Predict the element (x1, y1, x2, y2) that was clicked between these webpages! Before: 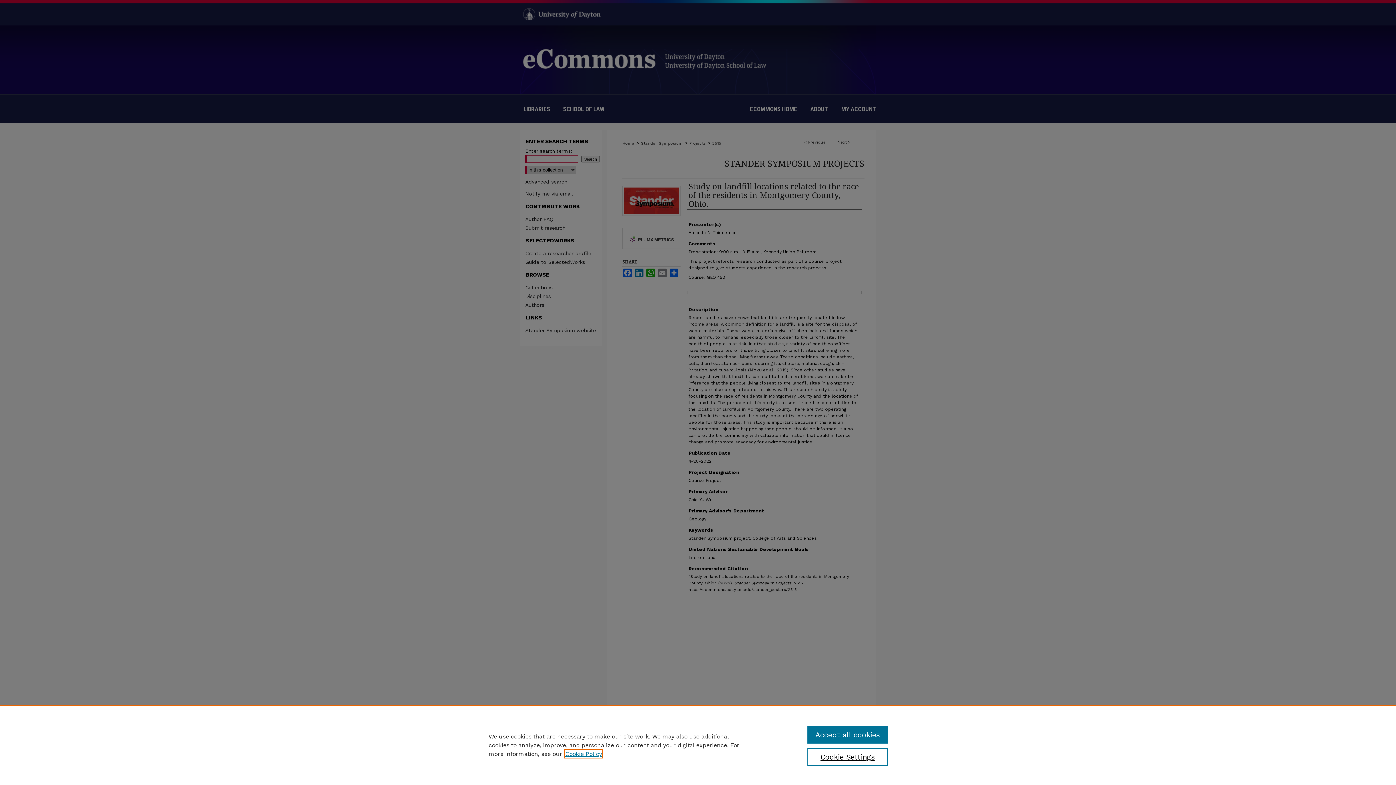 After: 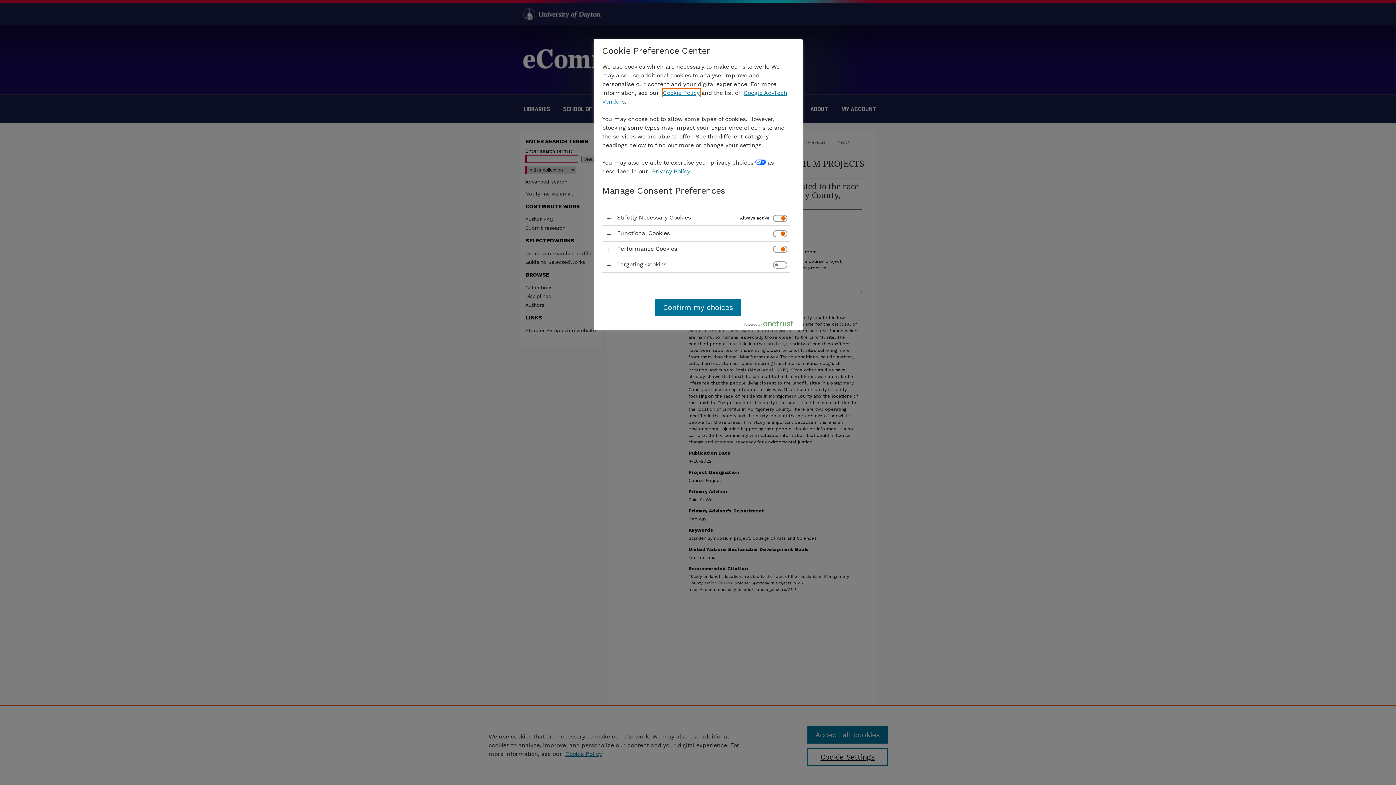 Action: label: Cookie Settings bbox: (807, 748, 887, 766)